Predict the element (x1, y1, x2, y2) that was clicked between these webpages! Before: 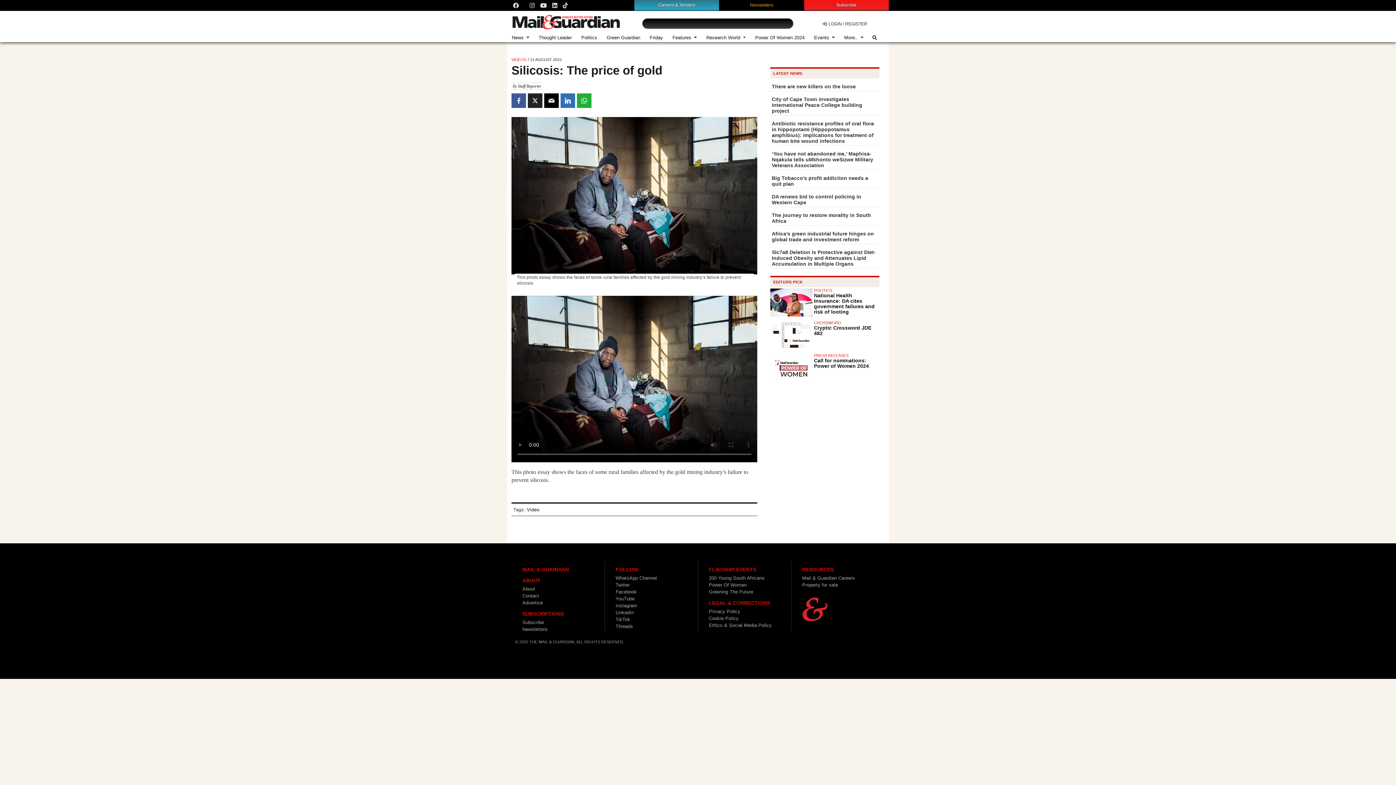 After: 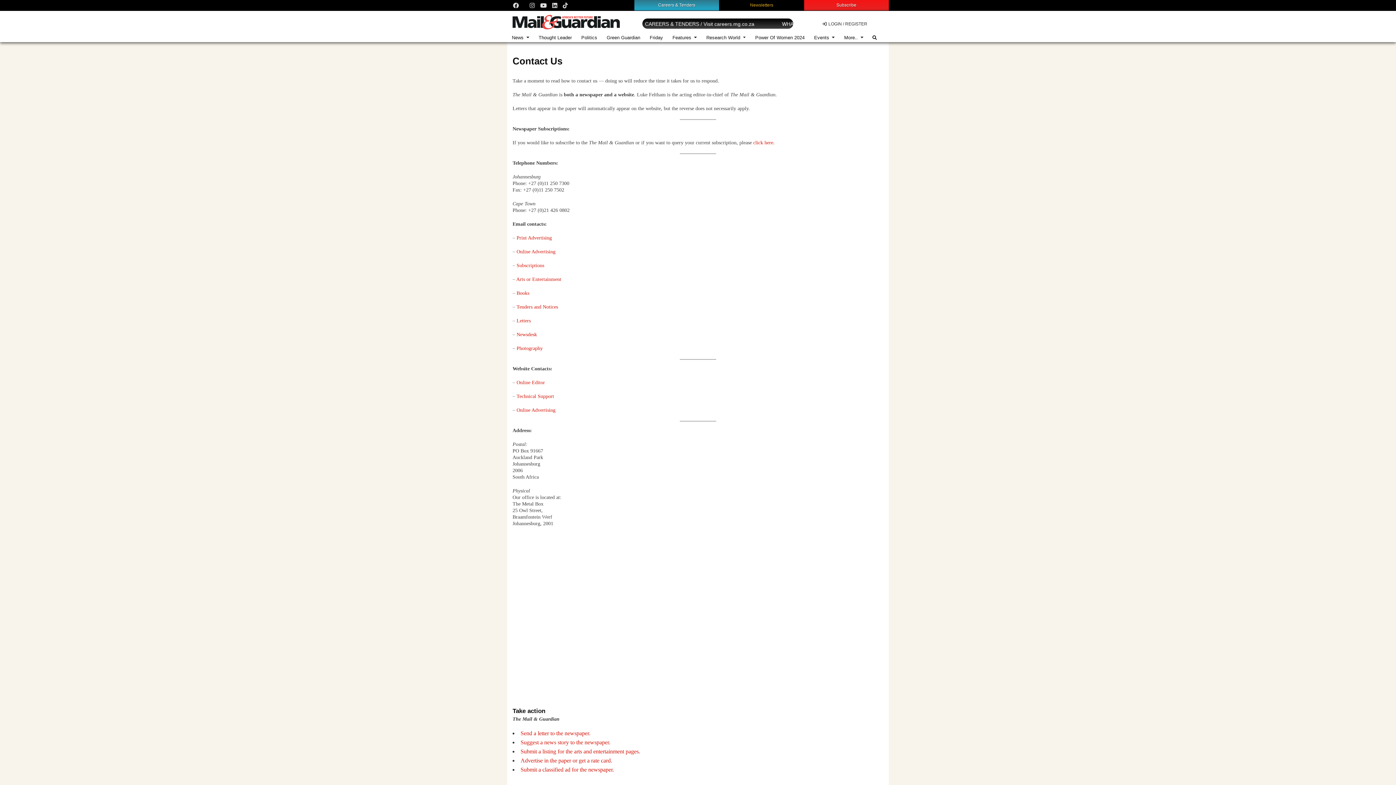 Action: bbox: (522, 593, 539, 598) label: Contact